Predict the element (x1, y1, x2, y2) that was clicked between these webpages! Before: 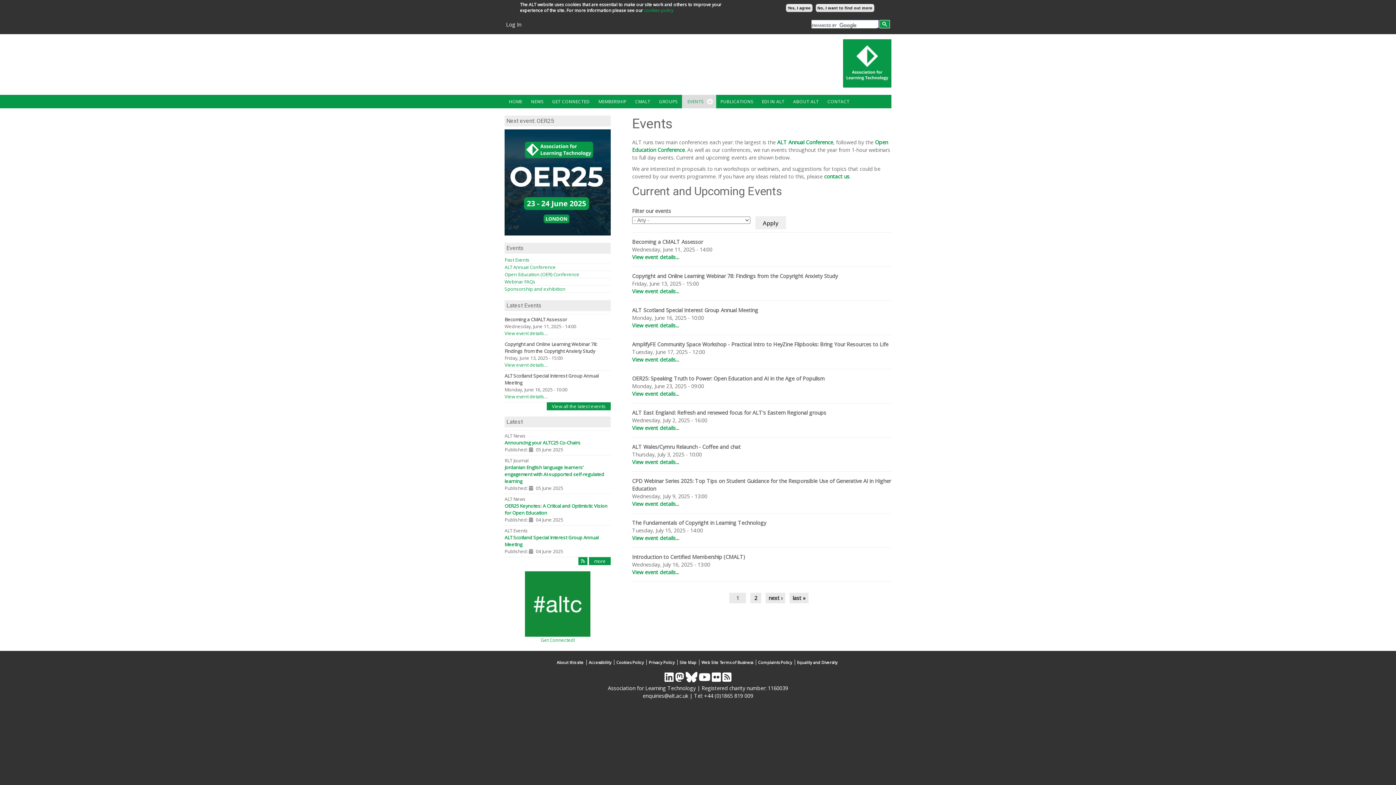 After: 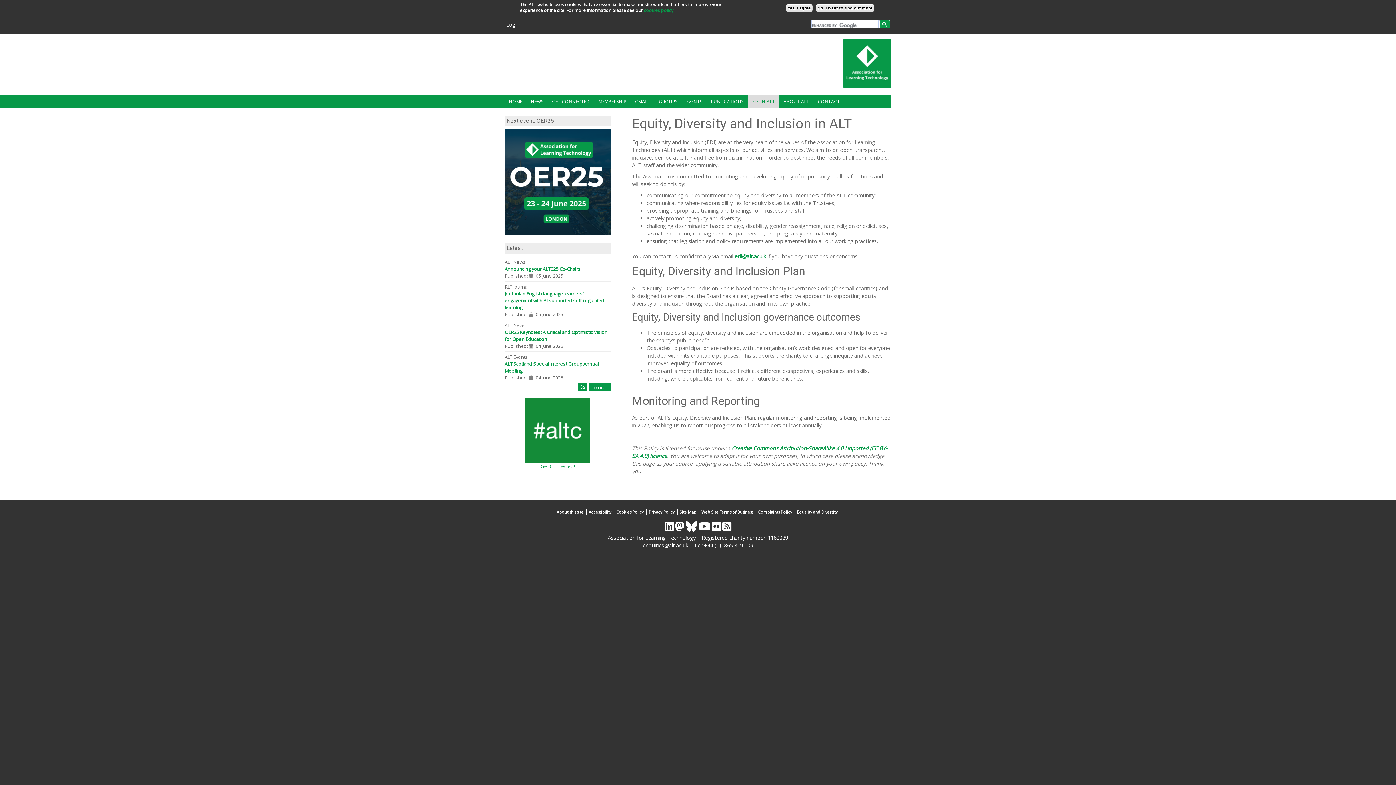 Action: label: Equality and Diversity bbox: (796, 660, 840, 665)